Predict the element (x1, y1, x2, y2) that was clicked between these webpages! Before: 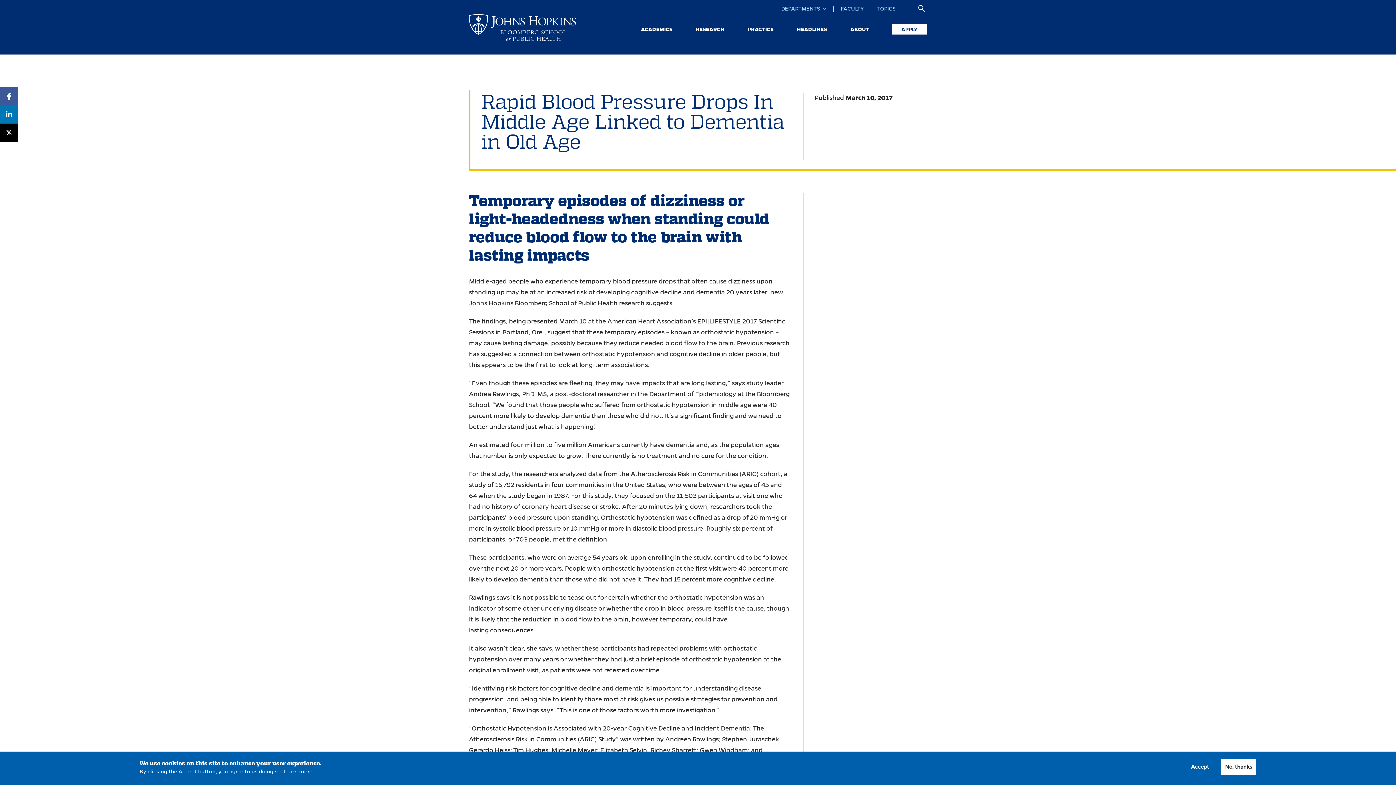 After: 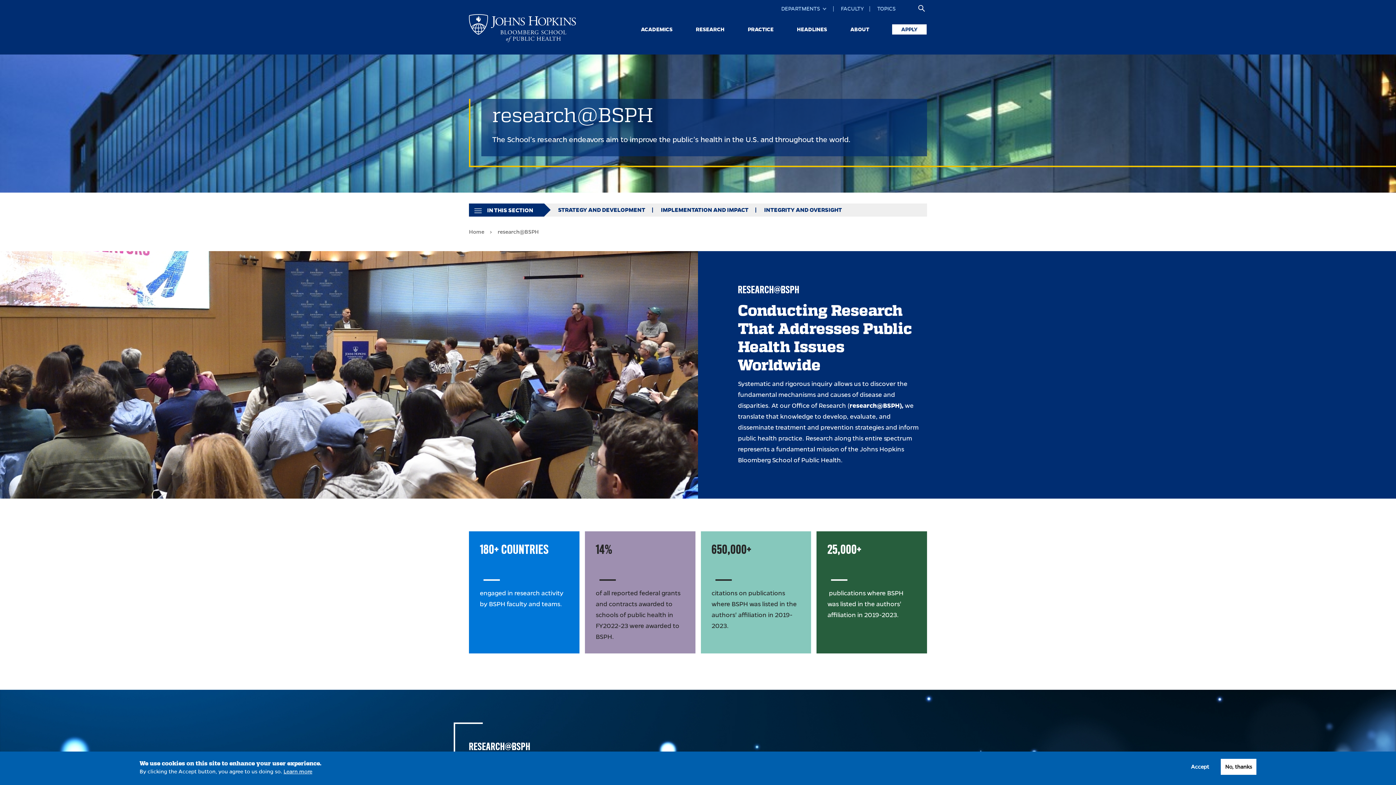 Action: bbox: (695, 22, 725, 36) label: RESEARCH